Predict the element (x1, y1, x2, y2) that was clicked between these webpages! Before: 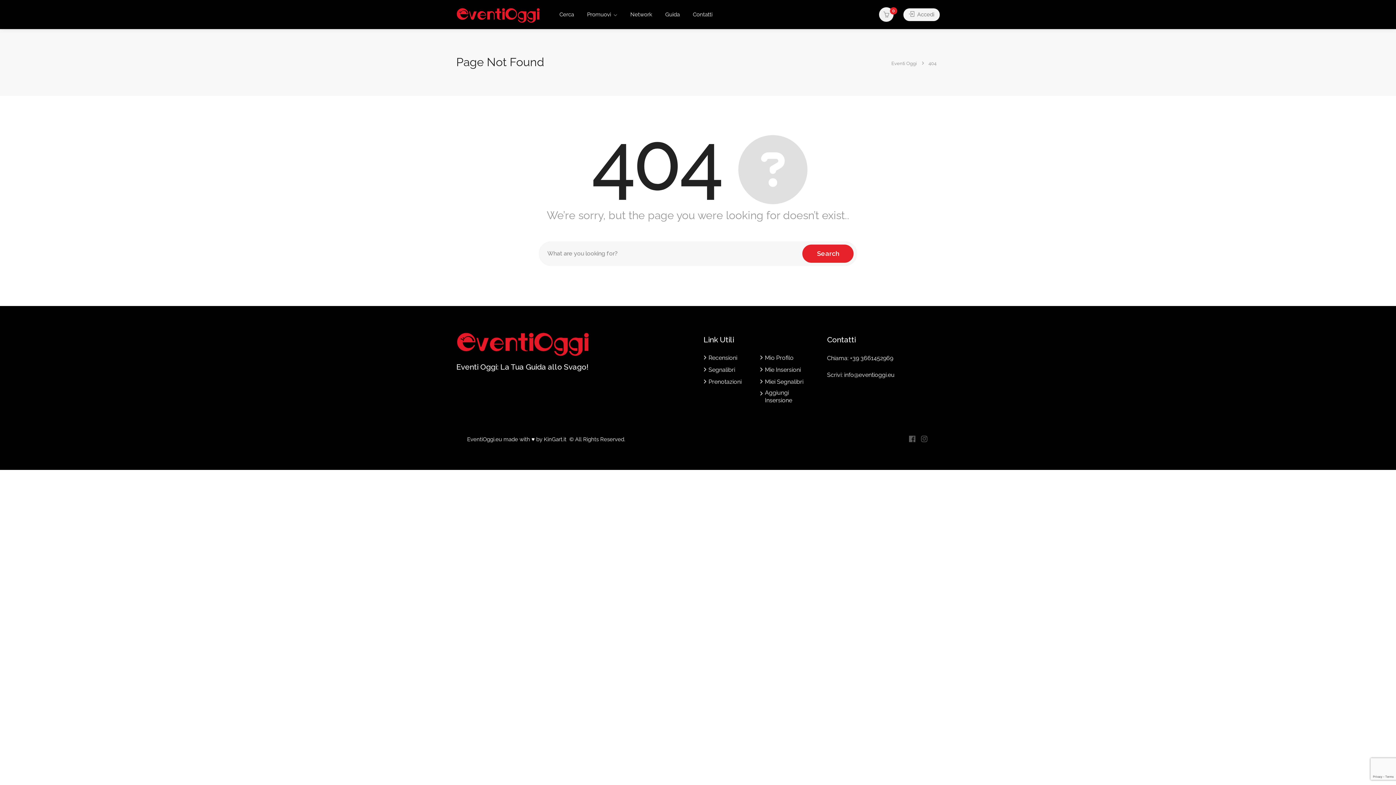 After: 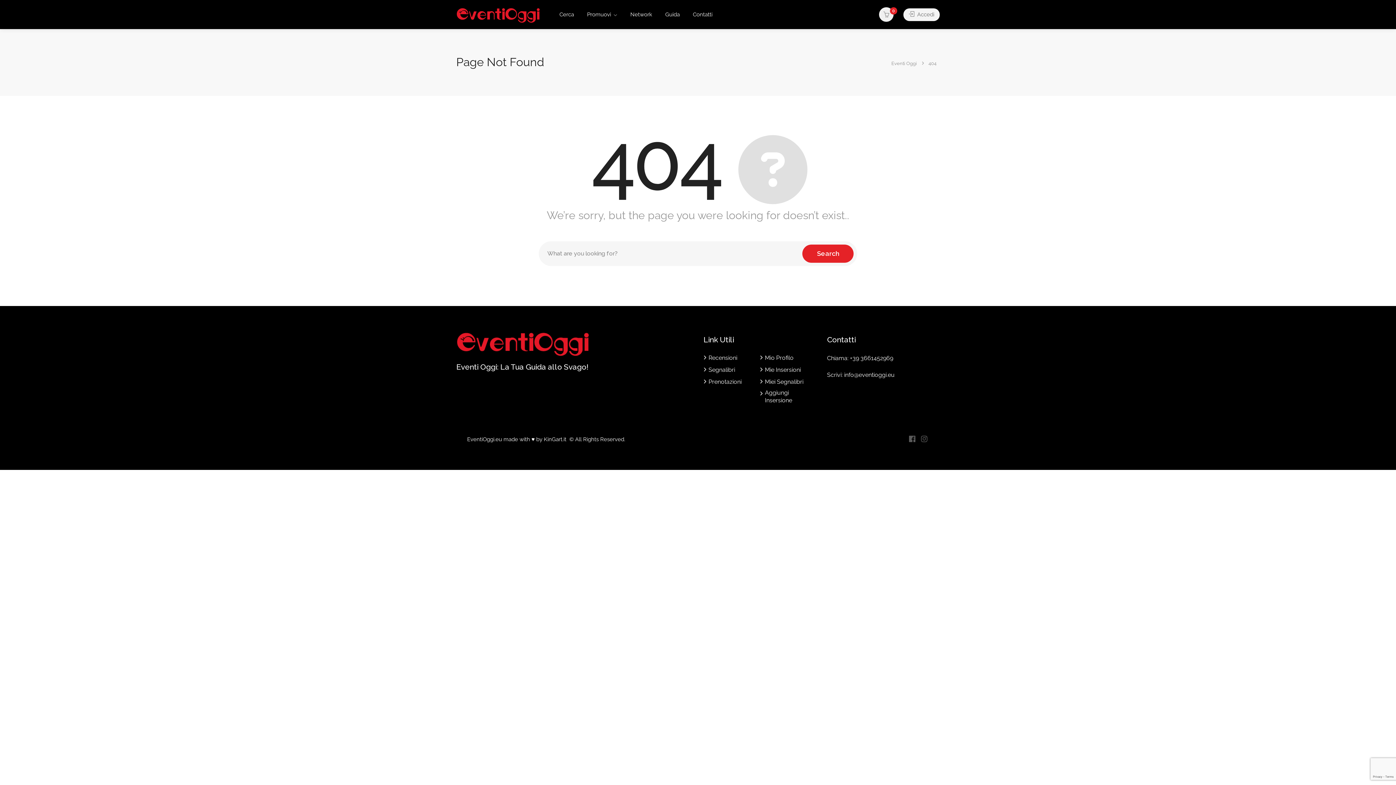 Action: label: info@eventioggi.eu bbox: (844, 371, 894, 378)